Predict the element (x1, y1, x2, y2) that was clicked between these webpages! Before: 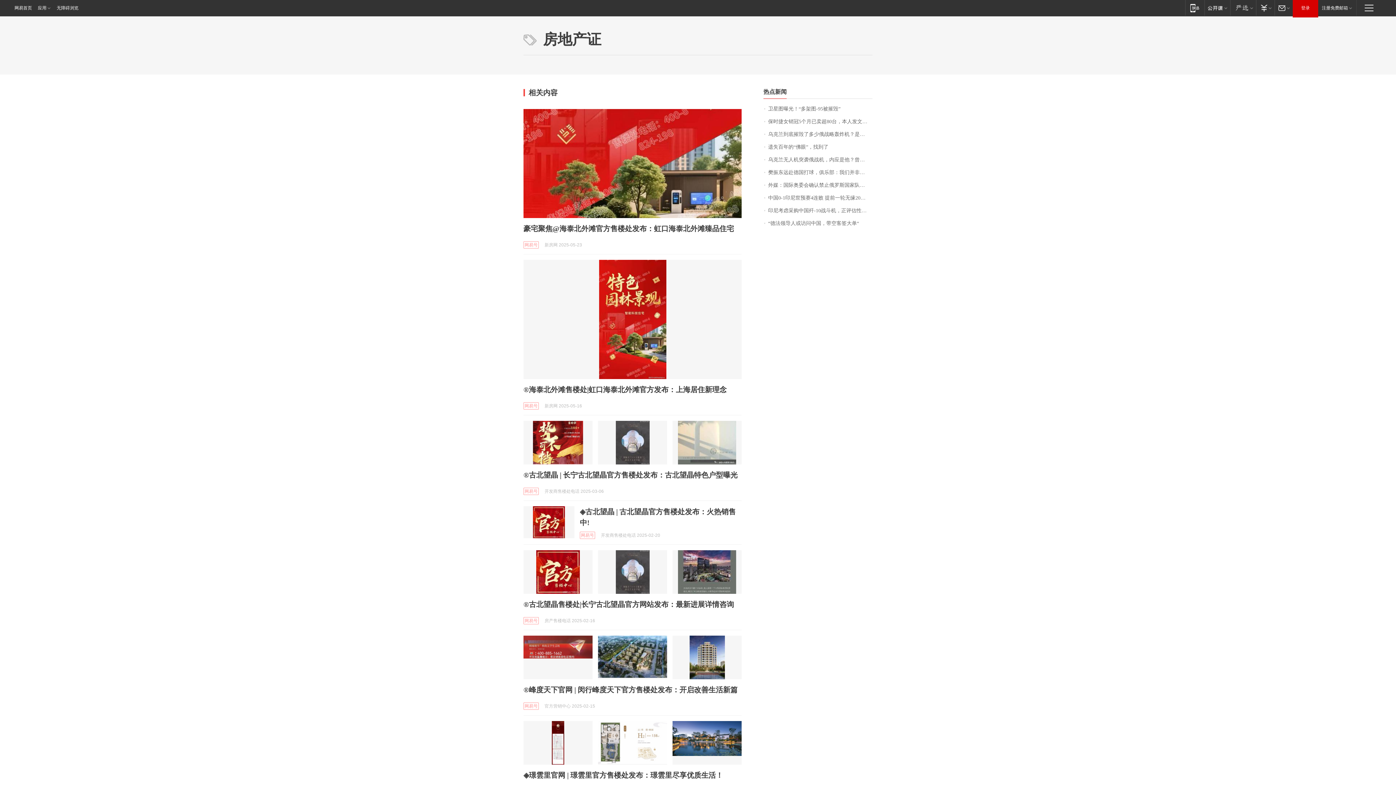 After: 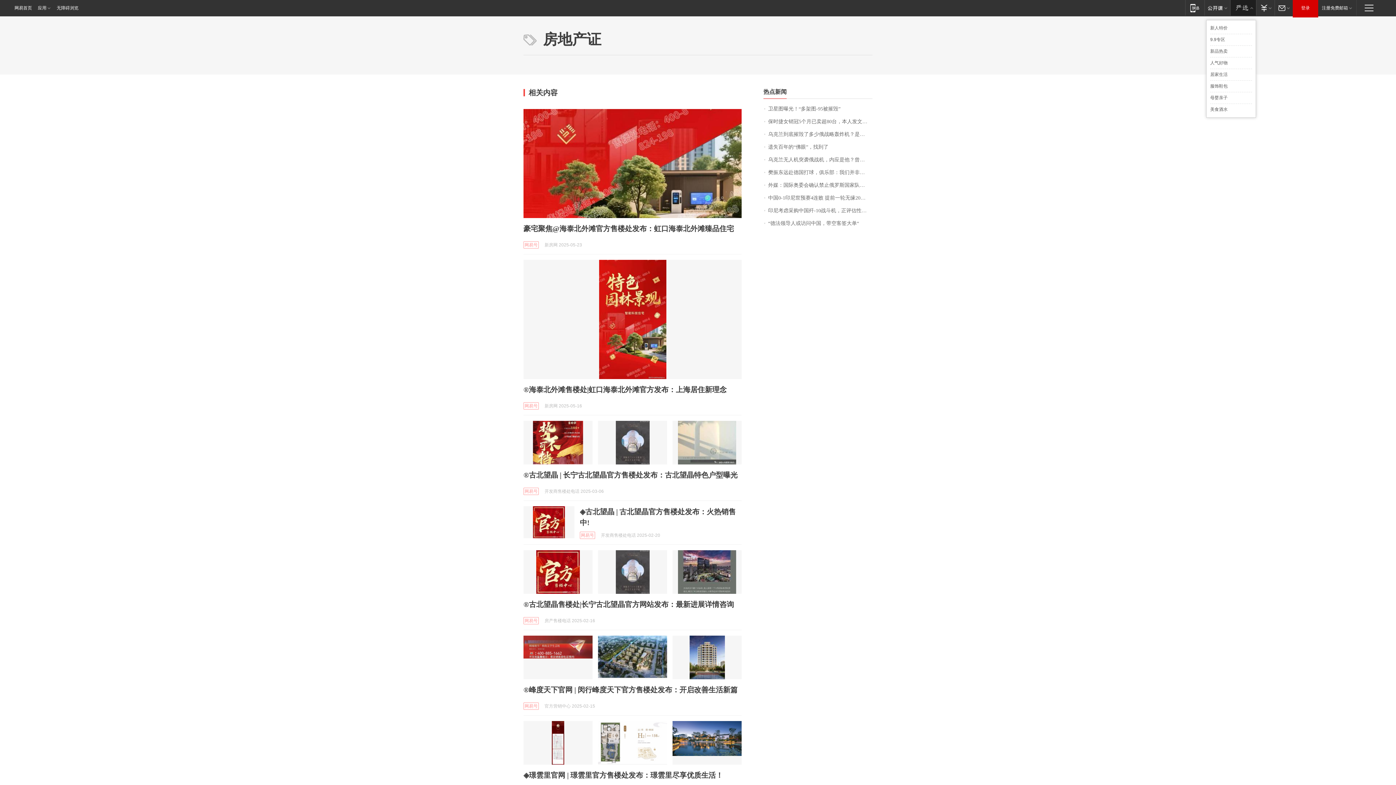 Action: label: 网易严选 bbox: (1230, 0, 1256, 15)